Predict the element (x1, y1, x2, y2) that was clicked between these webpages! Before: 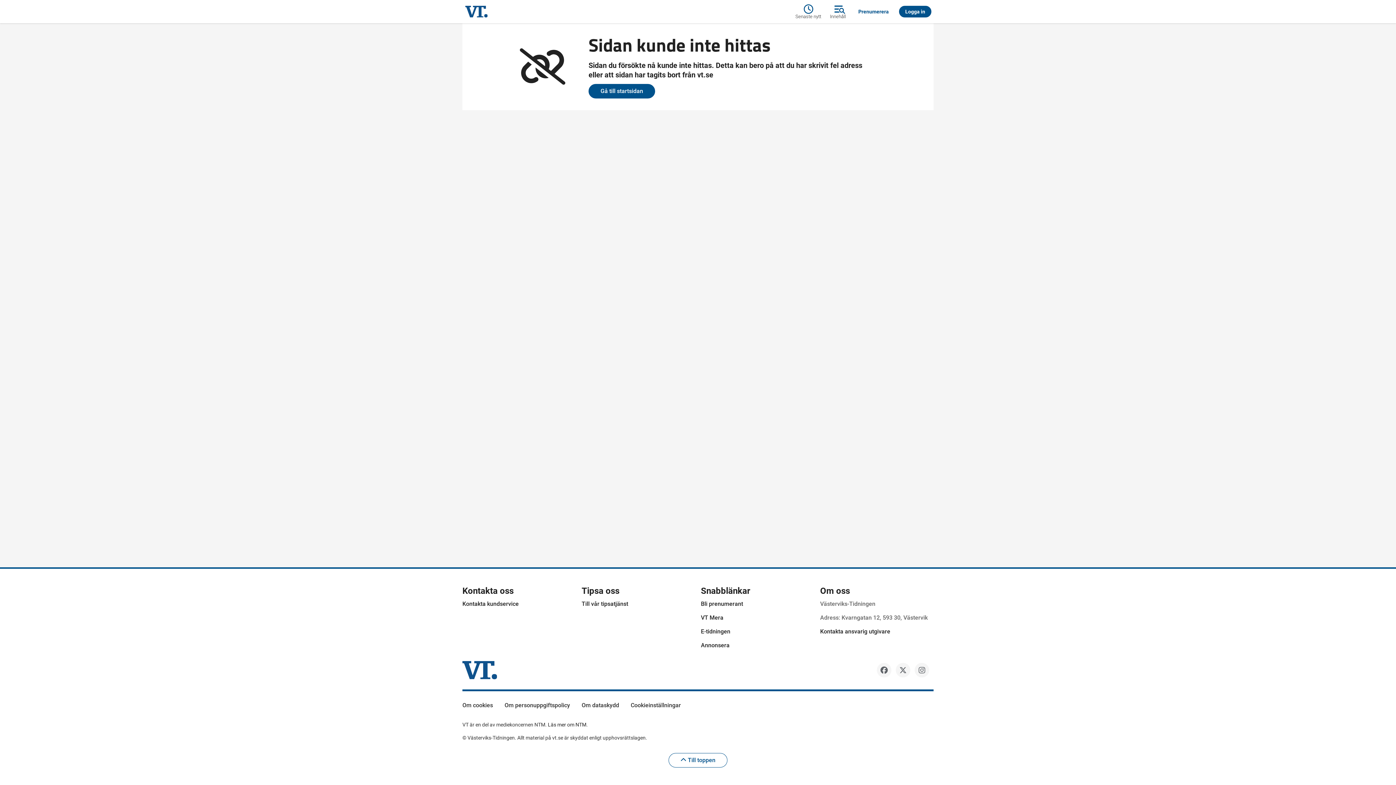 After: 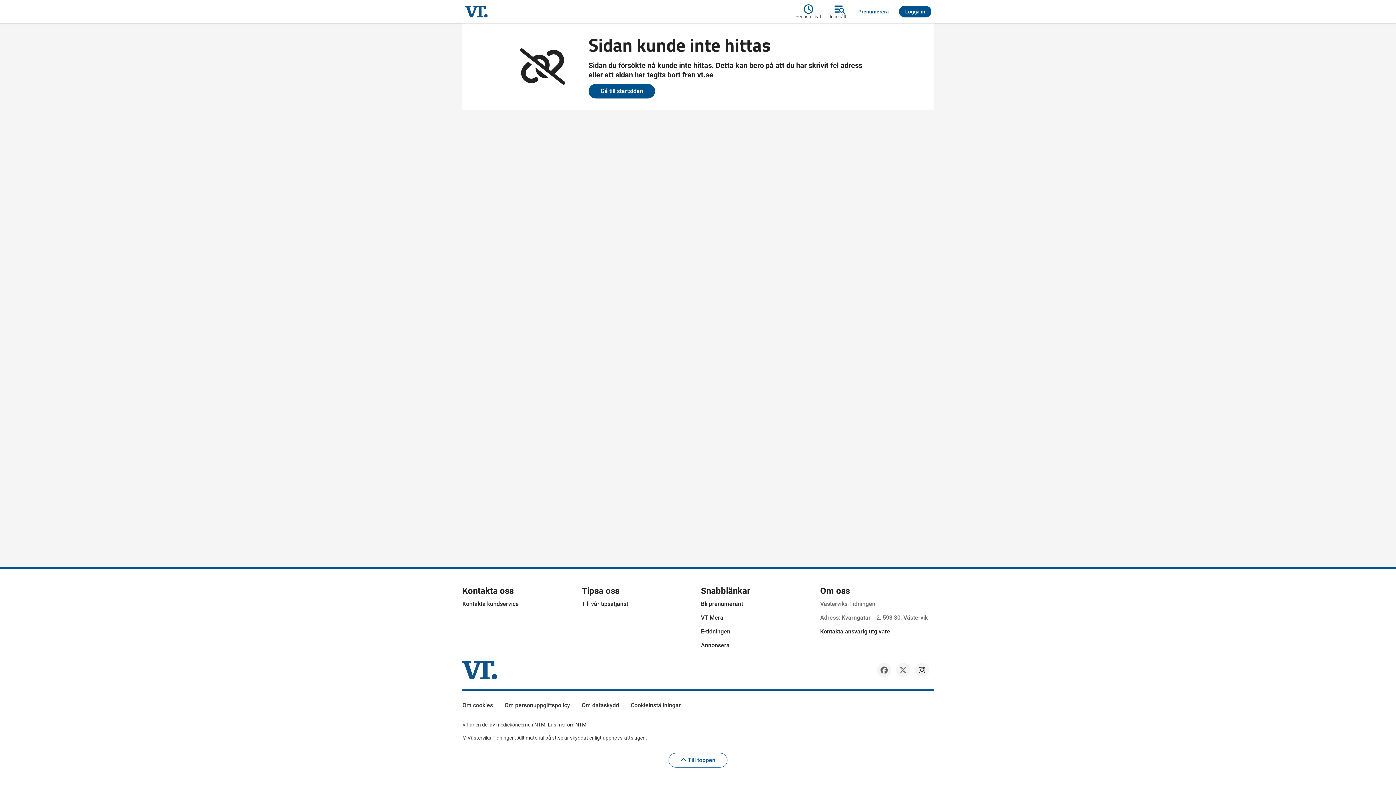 Action: bbox: (914, 663, 929, 677)